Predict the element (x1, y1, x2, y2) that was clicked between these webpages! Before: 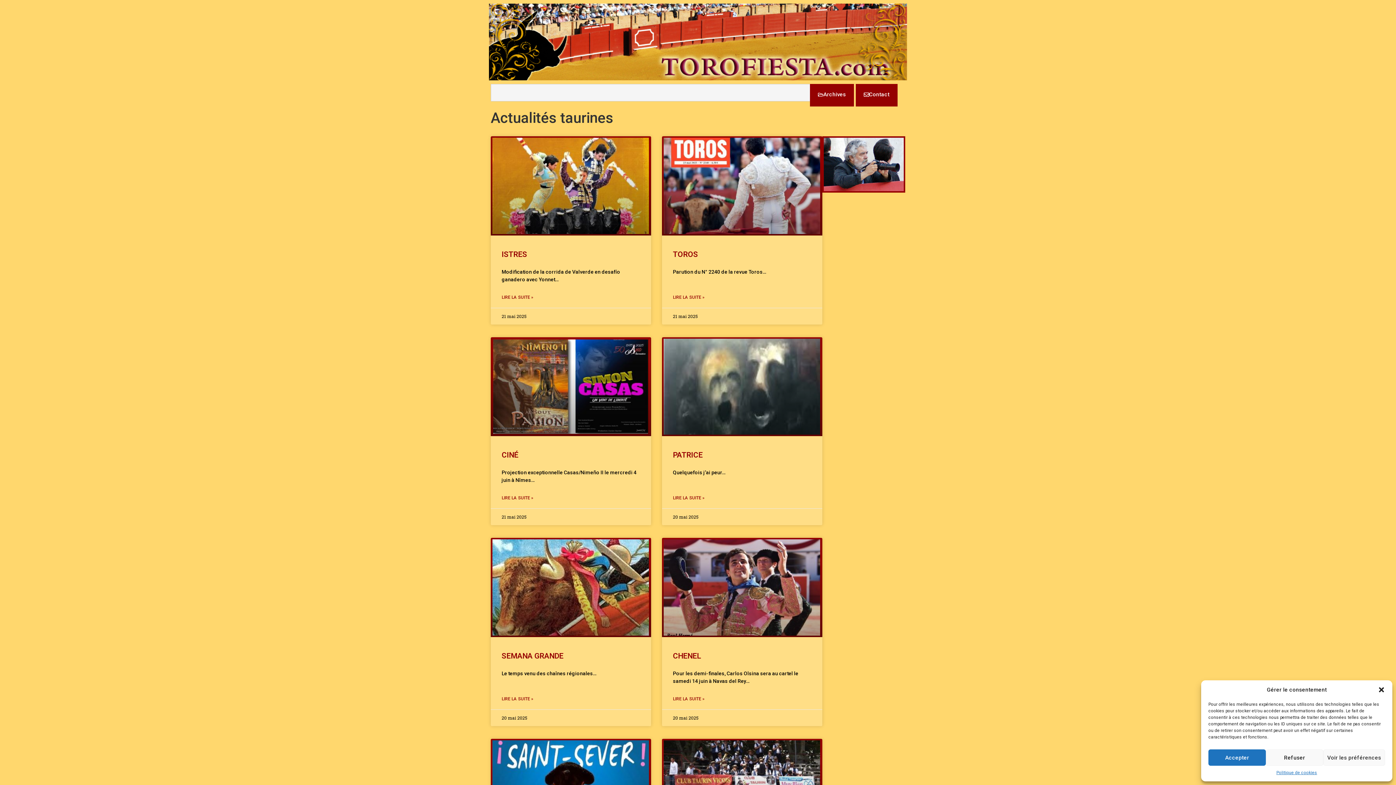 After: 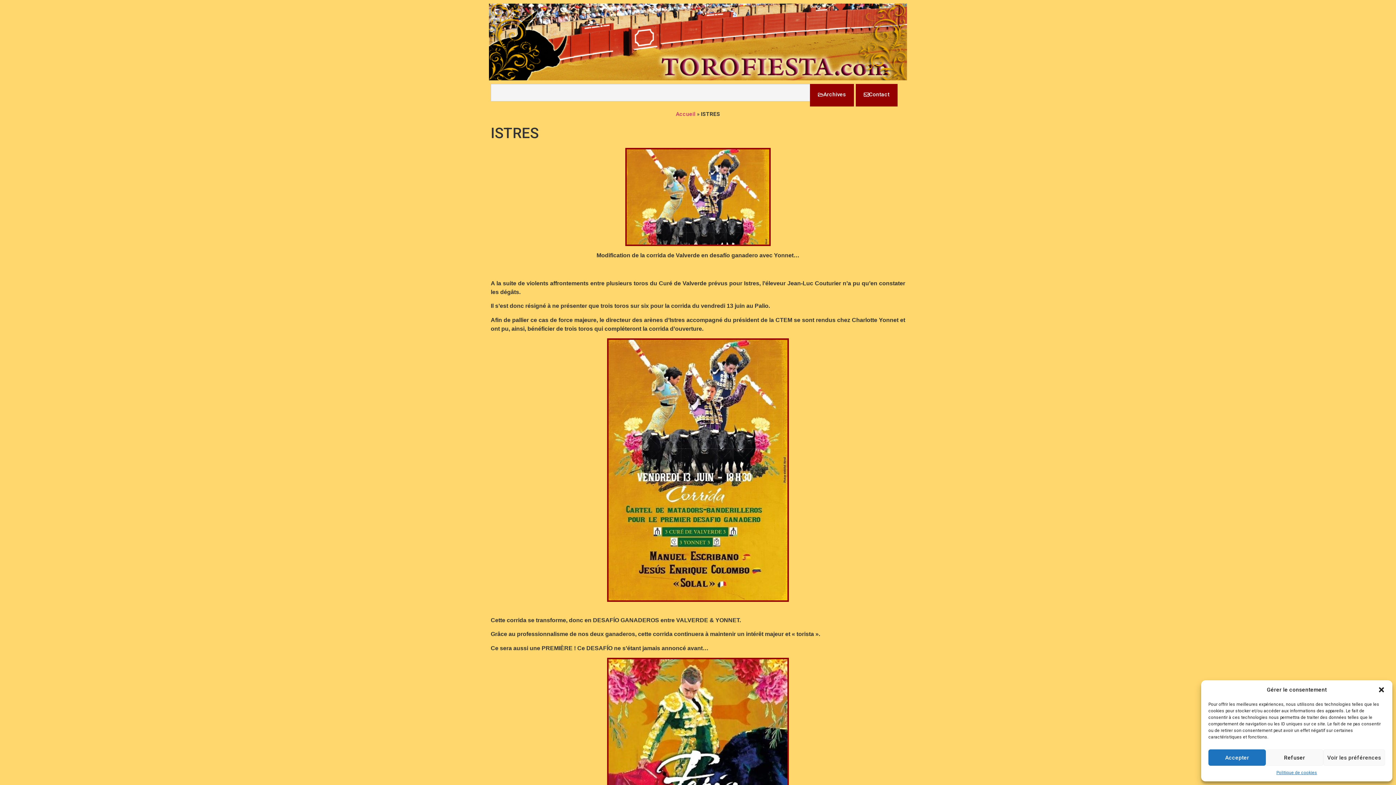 Action: label: ISTRES bbox: (501, 250, 527, 258)